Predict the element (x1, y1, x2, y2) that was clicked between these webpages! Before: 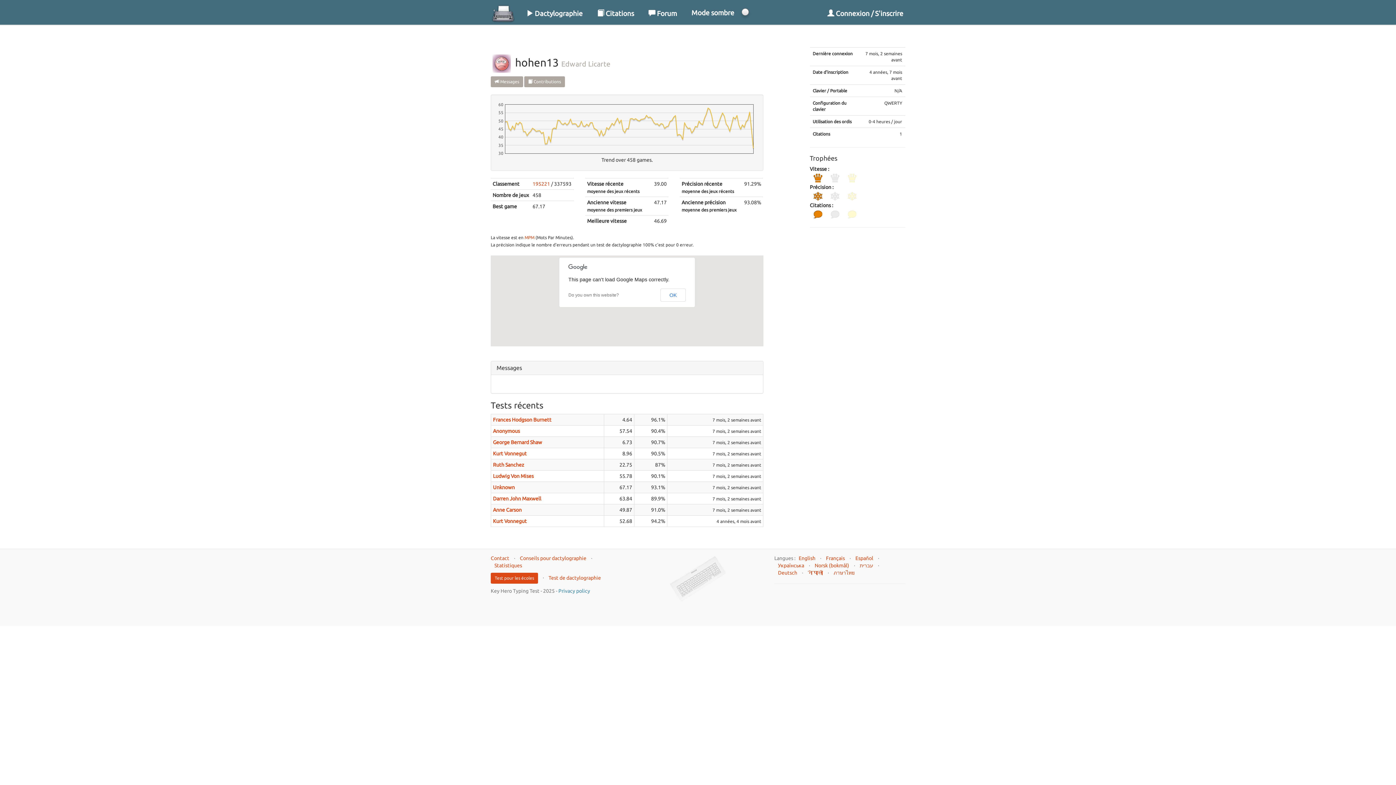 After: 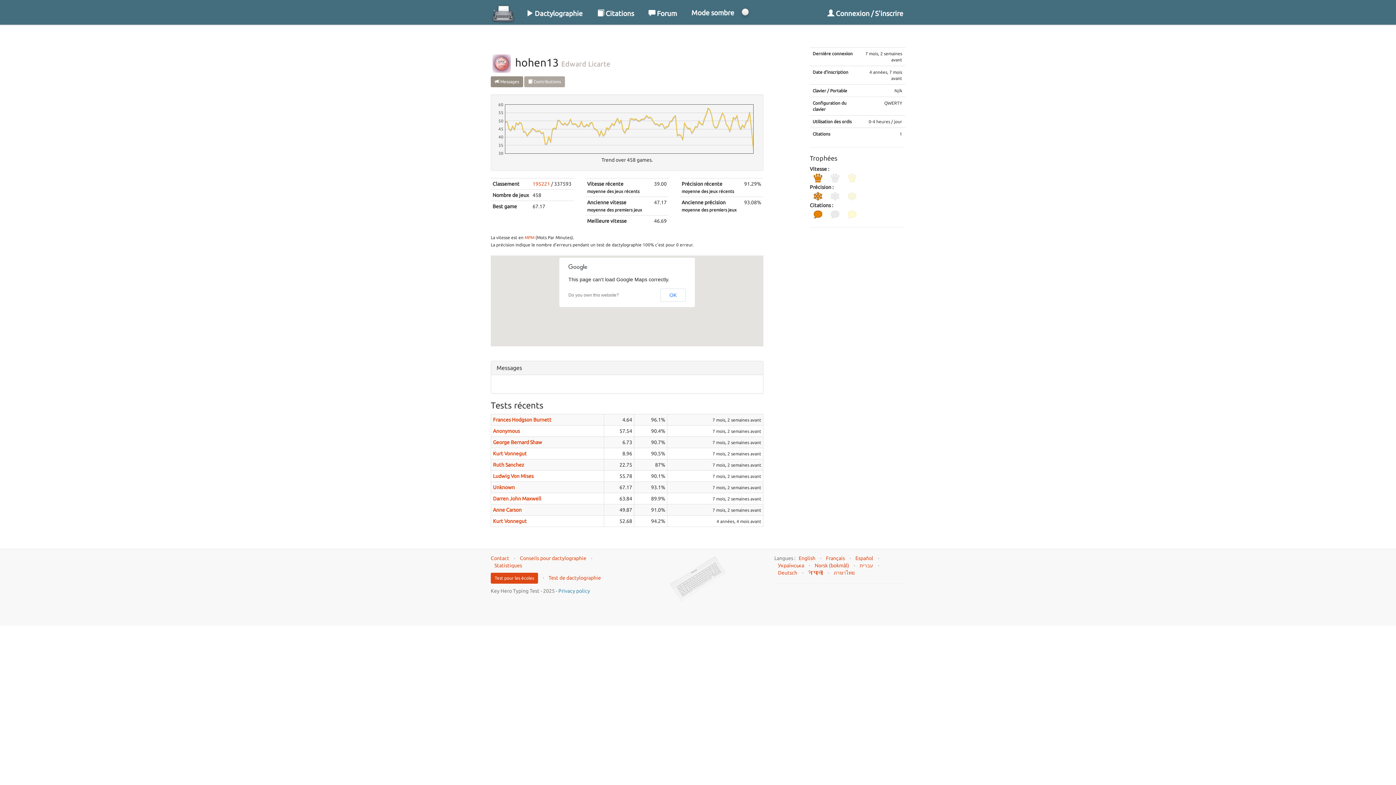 Action: bbox: (490, 76, 523, 87) label:  Messages